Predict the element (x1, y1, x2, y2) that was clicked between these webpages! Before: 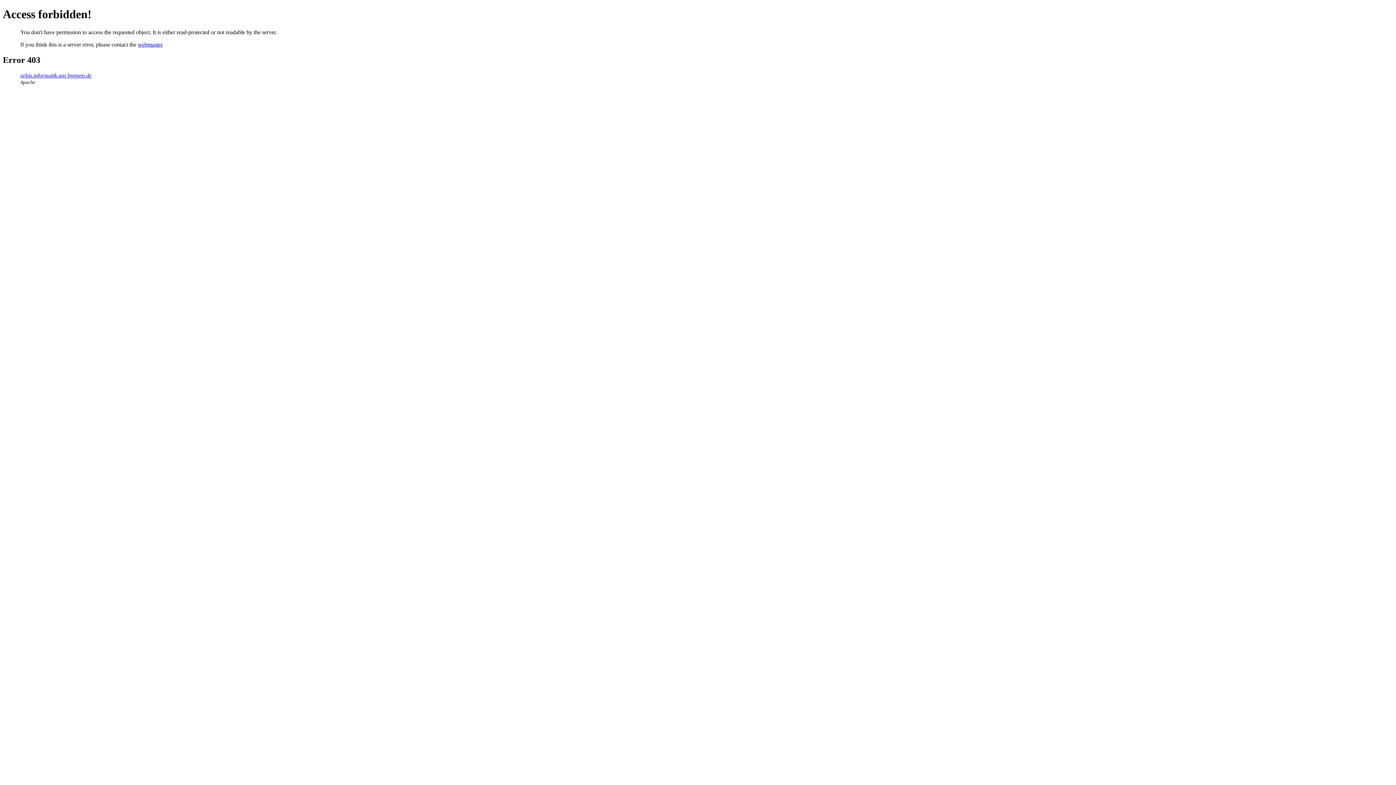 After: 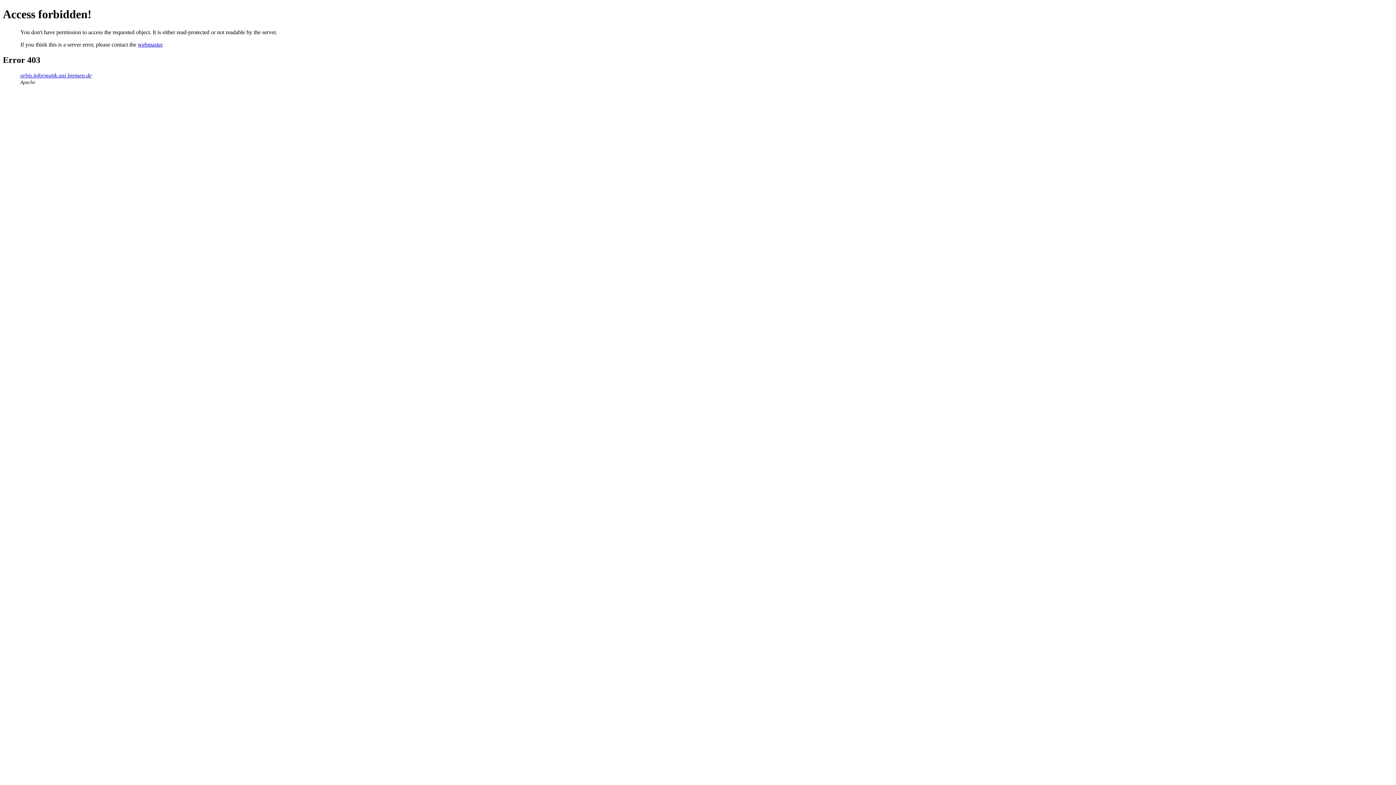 Action: bbox: (137, 41, 162, 47) label: webmaster